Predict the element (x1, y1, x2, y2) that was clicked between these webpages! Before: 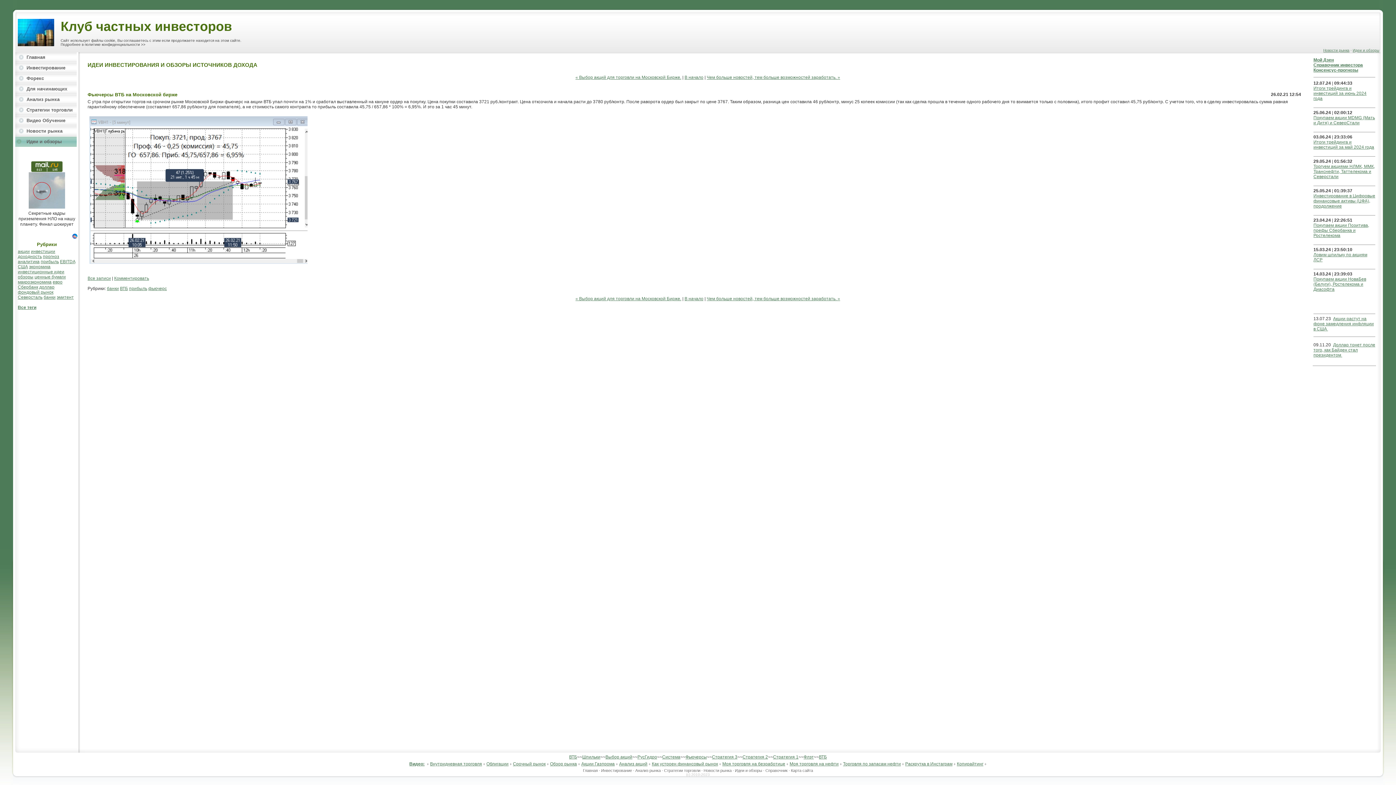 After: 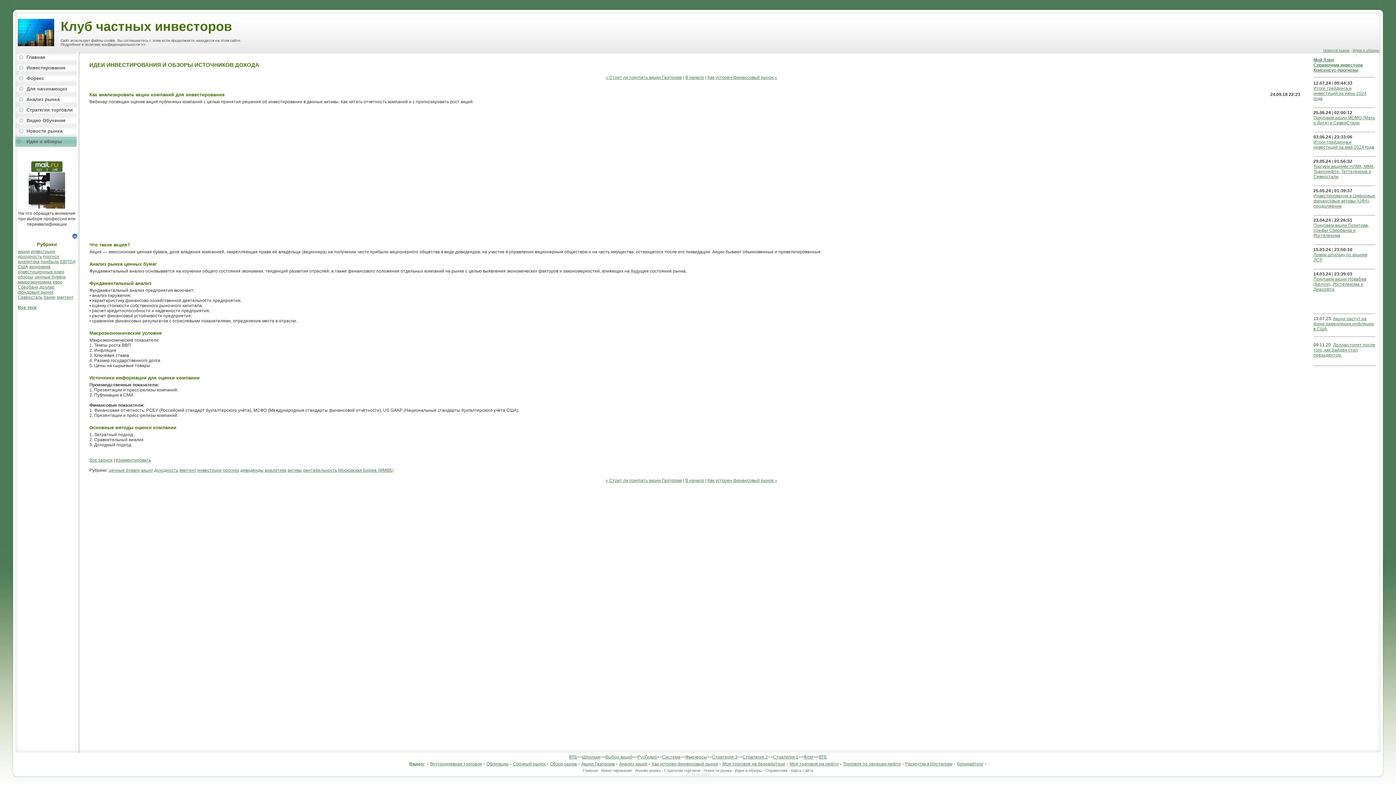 Action: bbox: (619, 761, 647, 766) label: Анализ акций